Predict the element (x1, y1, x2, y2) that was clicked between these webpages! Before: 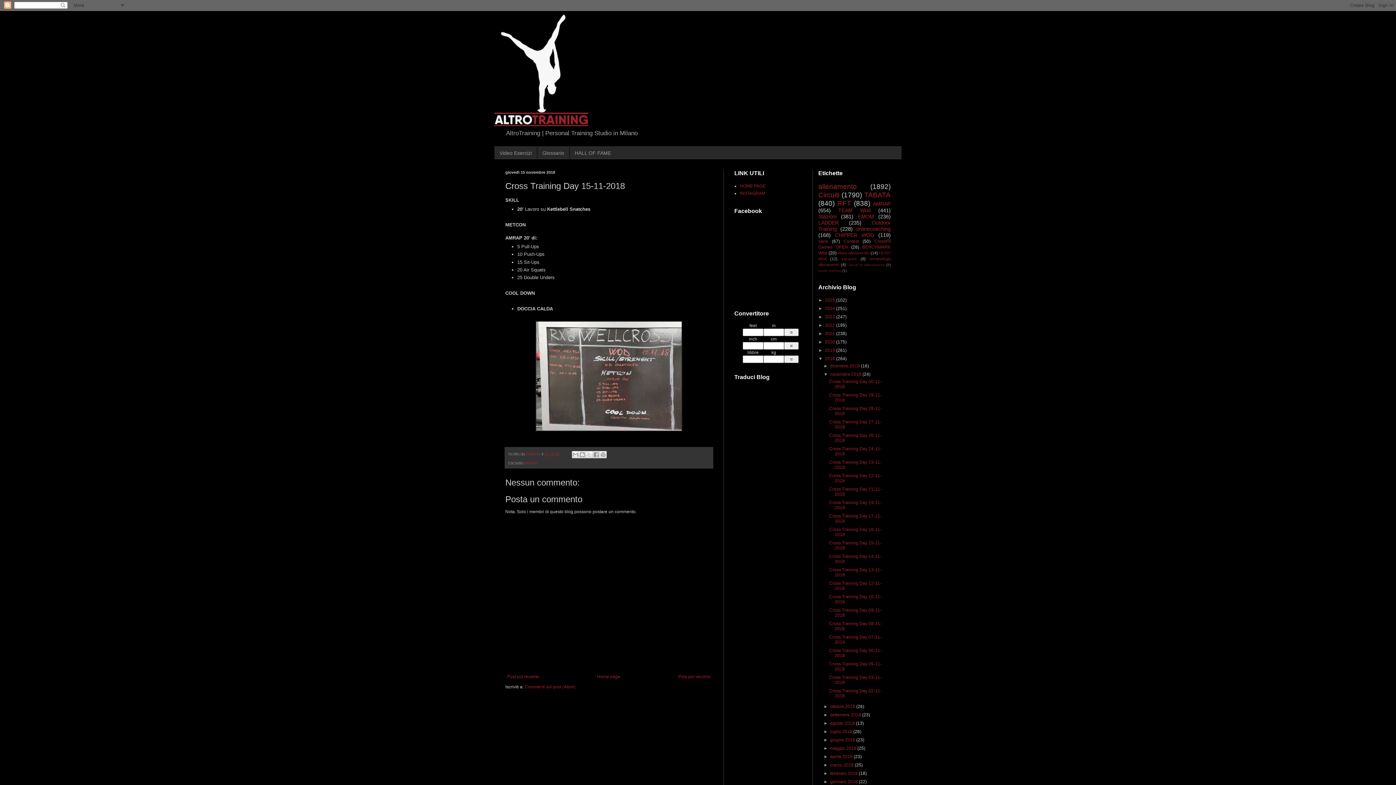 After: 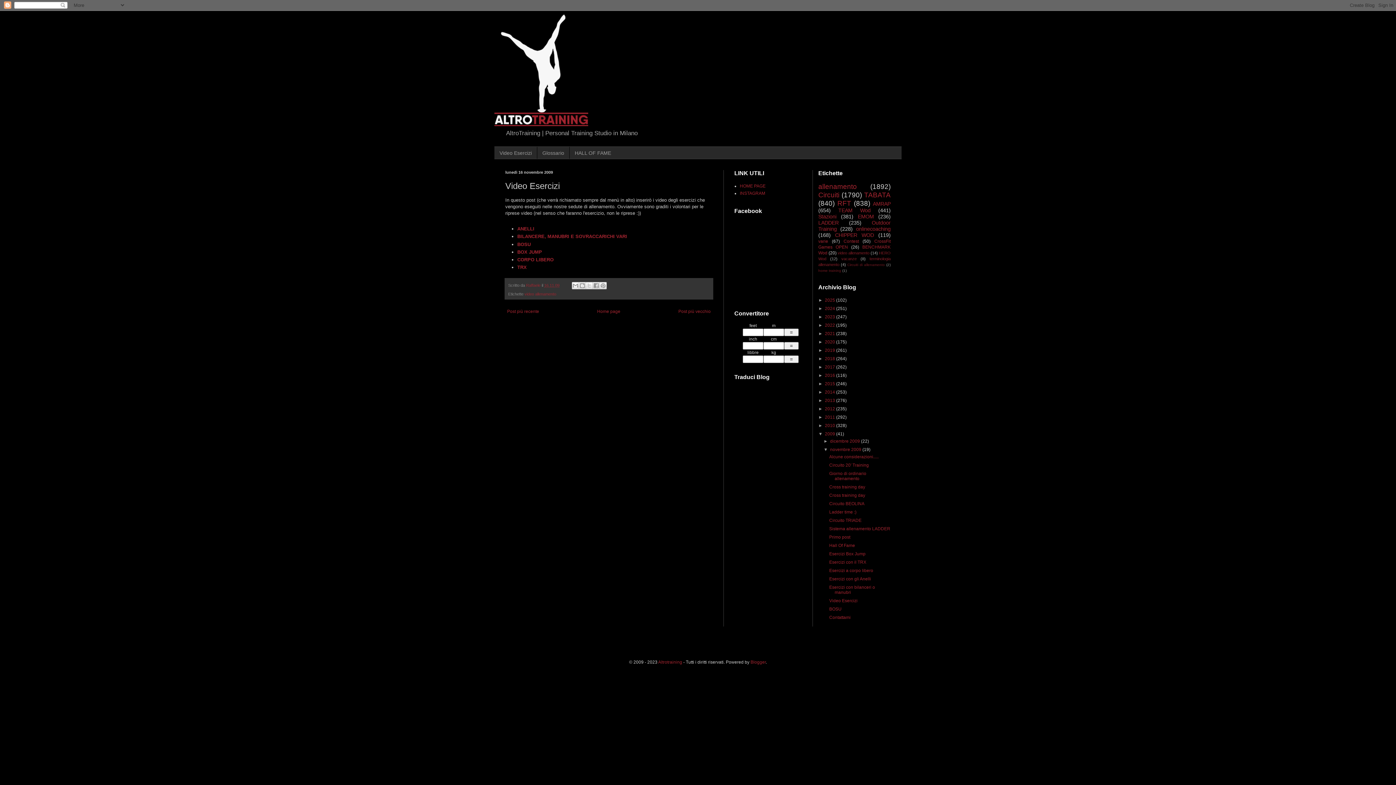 Action: bbox: (494, 147, 537, 158) label: Video Esercizi